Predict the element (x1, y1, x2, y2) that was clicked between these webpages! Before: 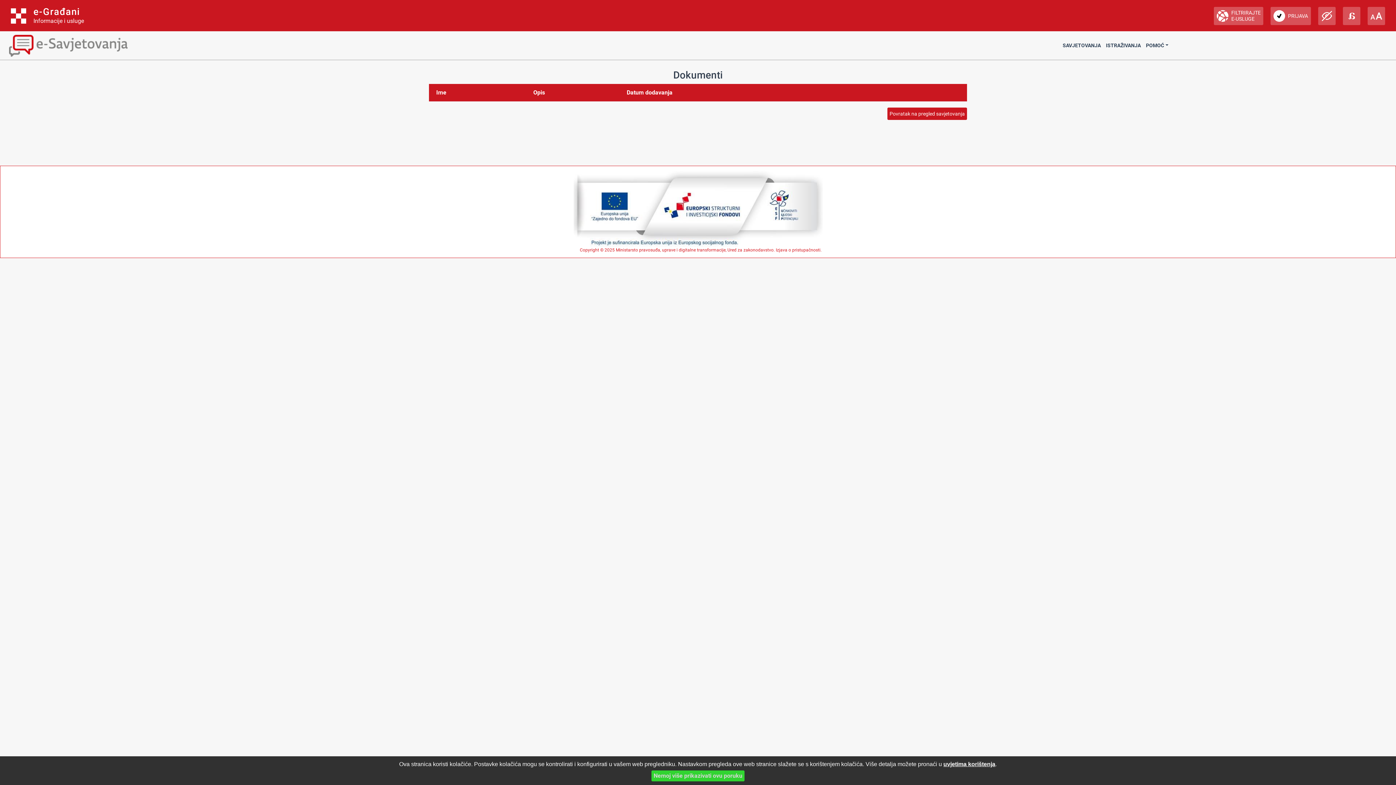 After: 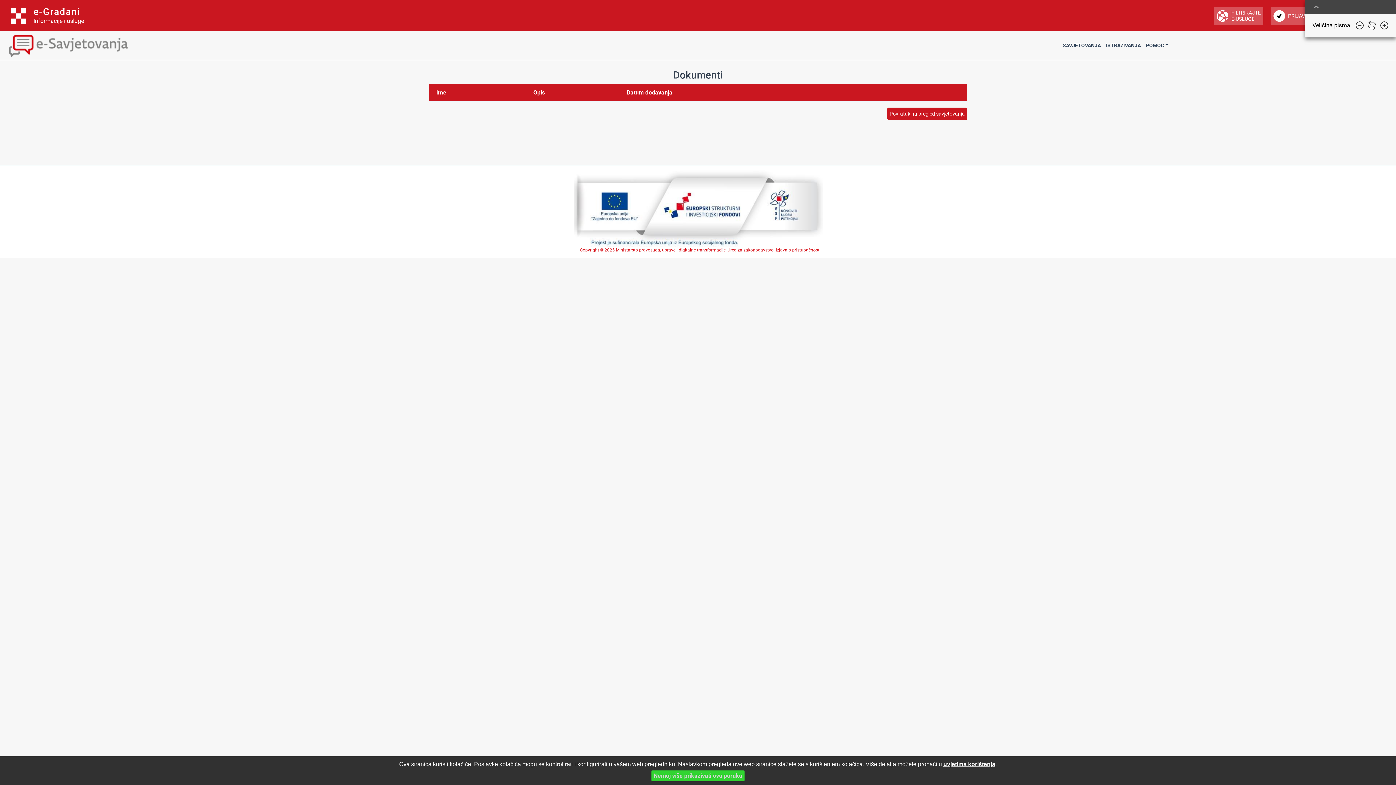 Action: bbox: (1368, 6, 1385, 25)